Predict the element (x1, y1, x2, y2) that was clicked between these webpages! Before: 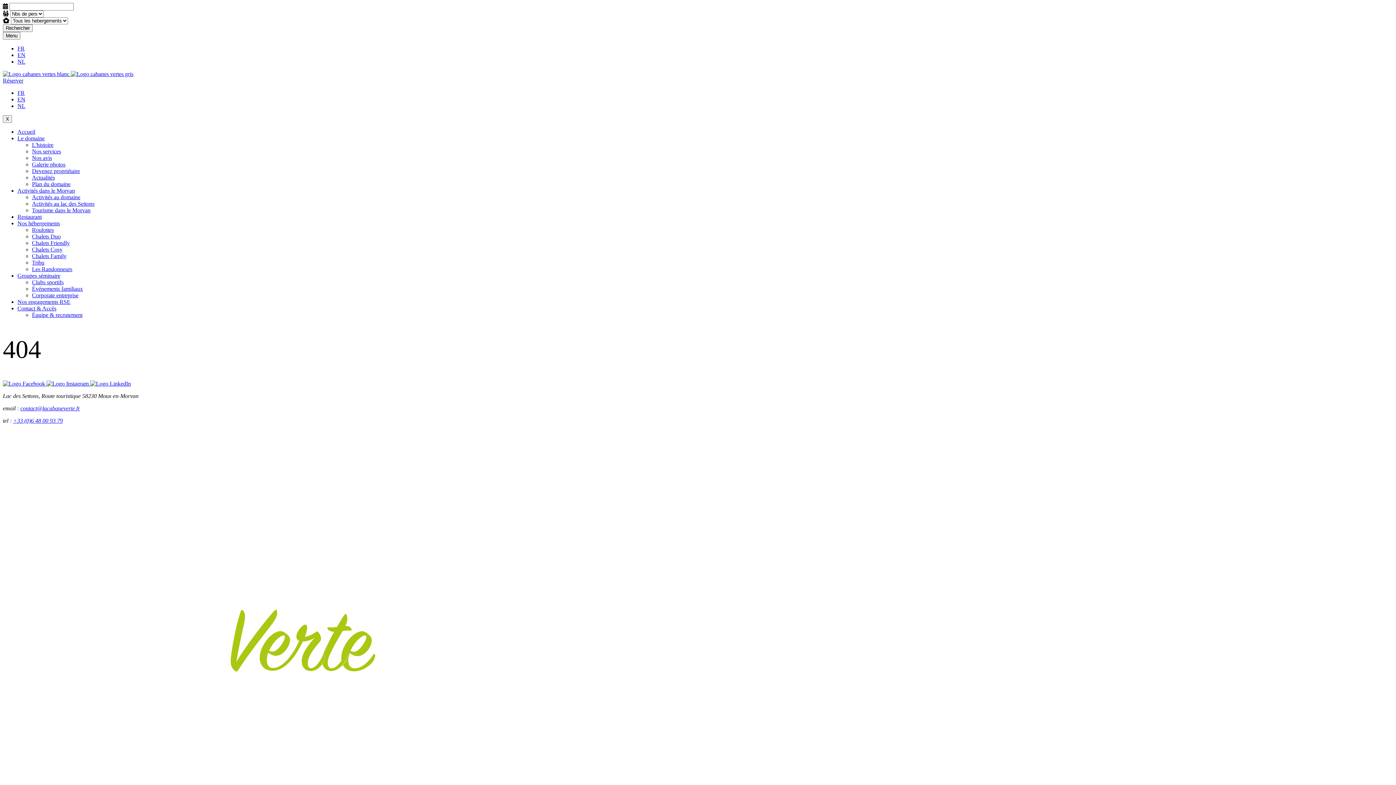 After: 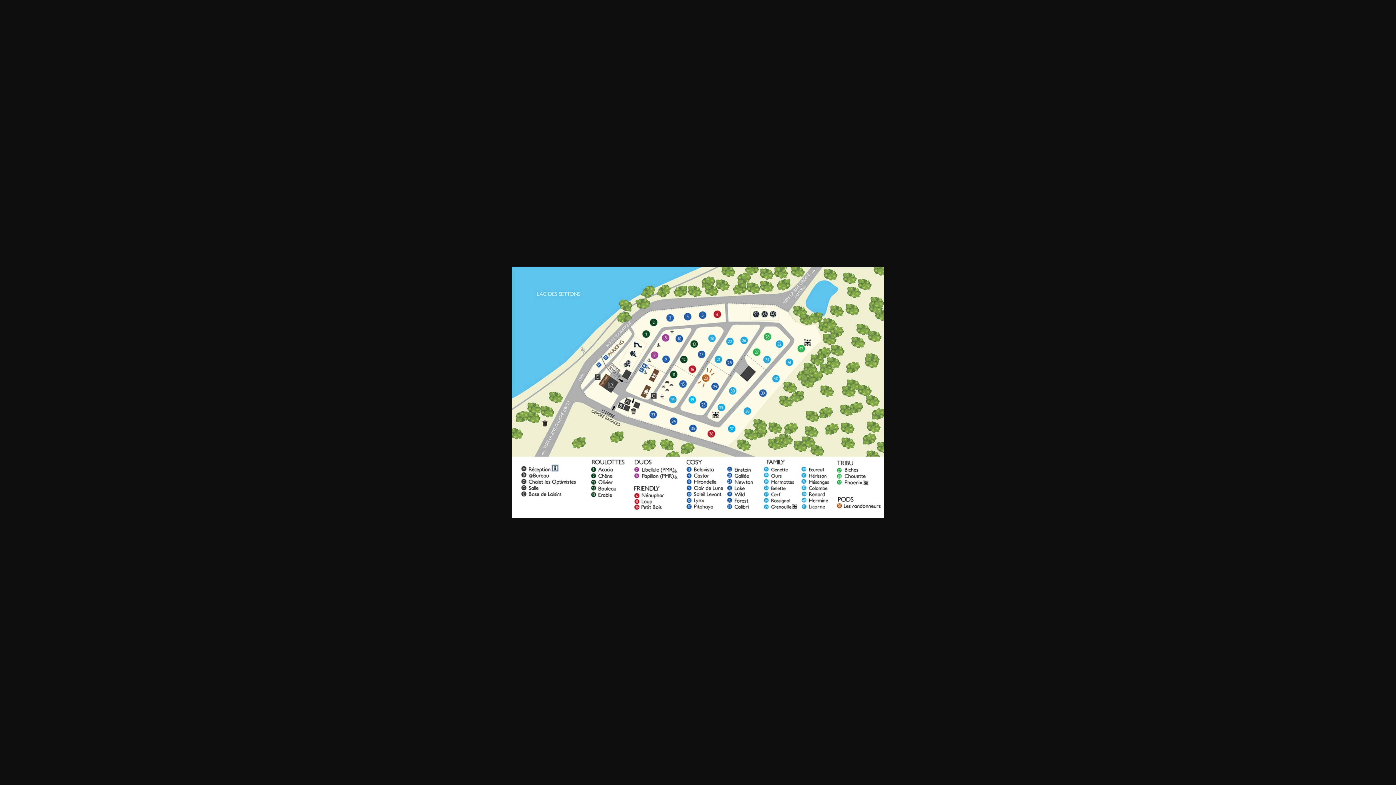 Action: bbox: (32, 181, 70, 187) label: Plan du domaine